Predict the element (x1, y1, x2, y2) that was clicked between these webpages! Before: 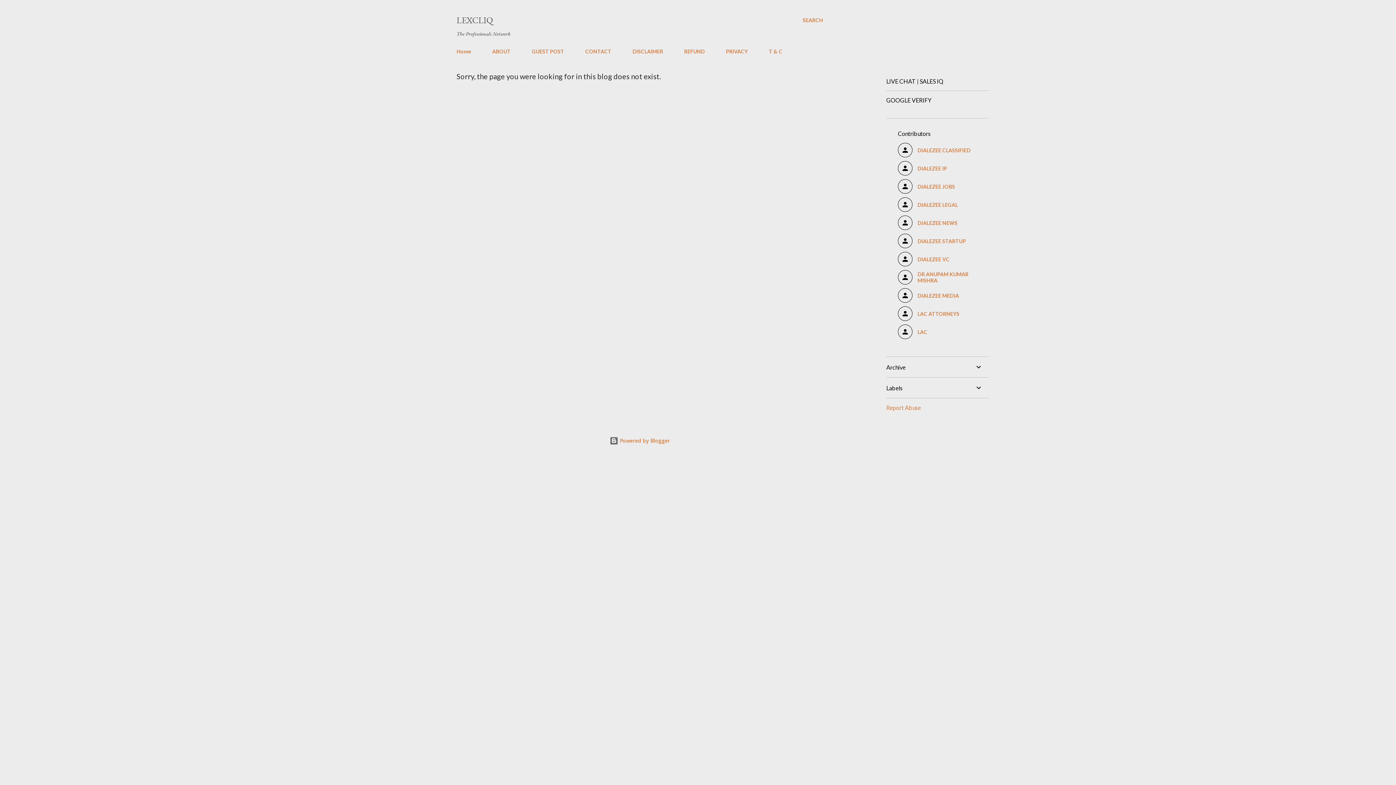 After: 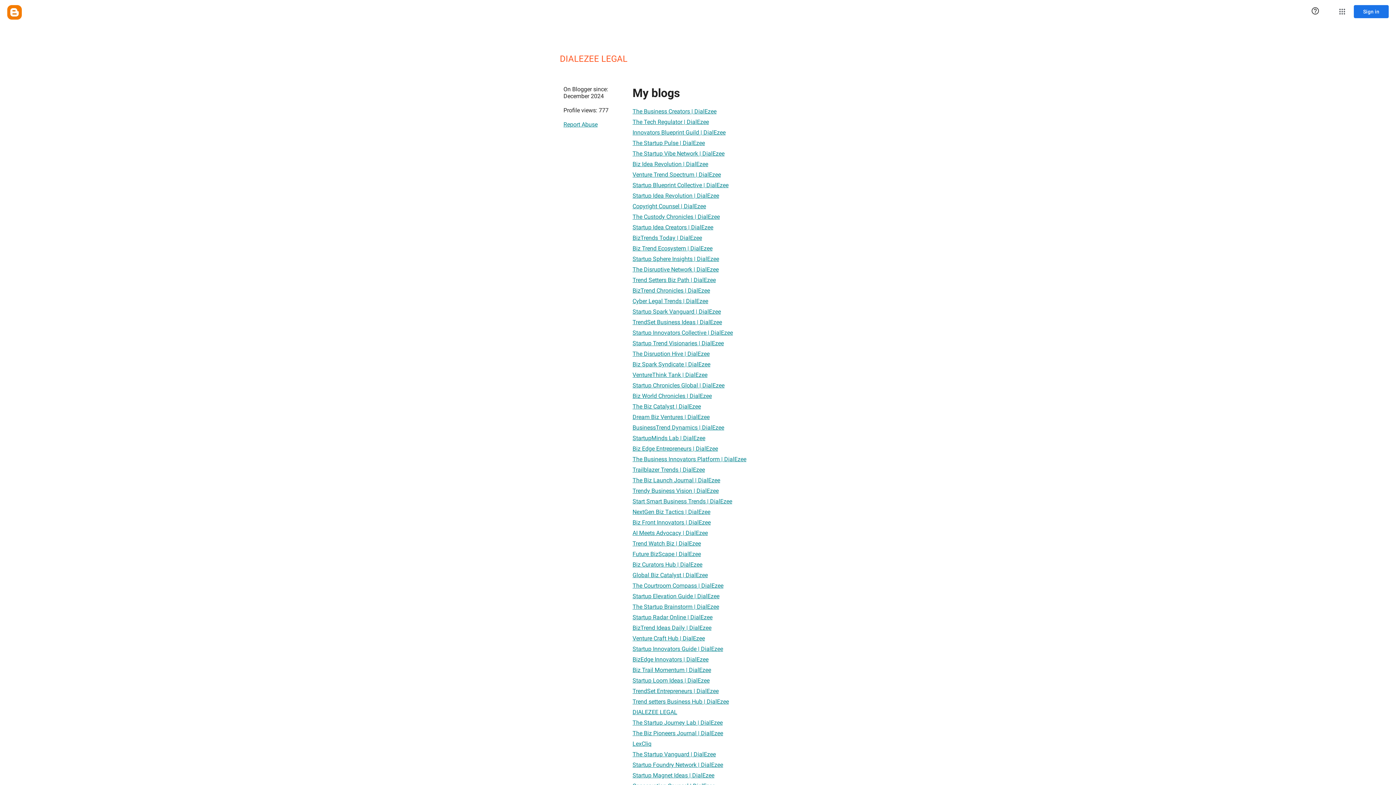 Action: label: DIALEZEE LEGAL bbox: (898, 197, 977, 212)